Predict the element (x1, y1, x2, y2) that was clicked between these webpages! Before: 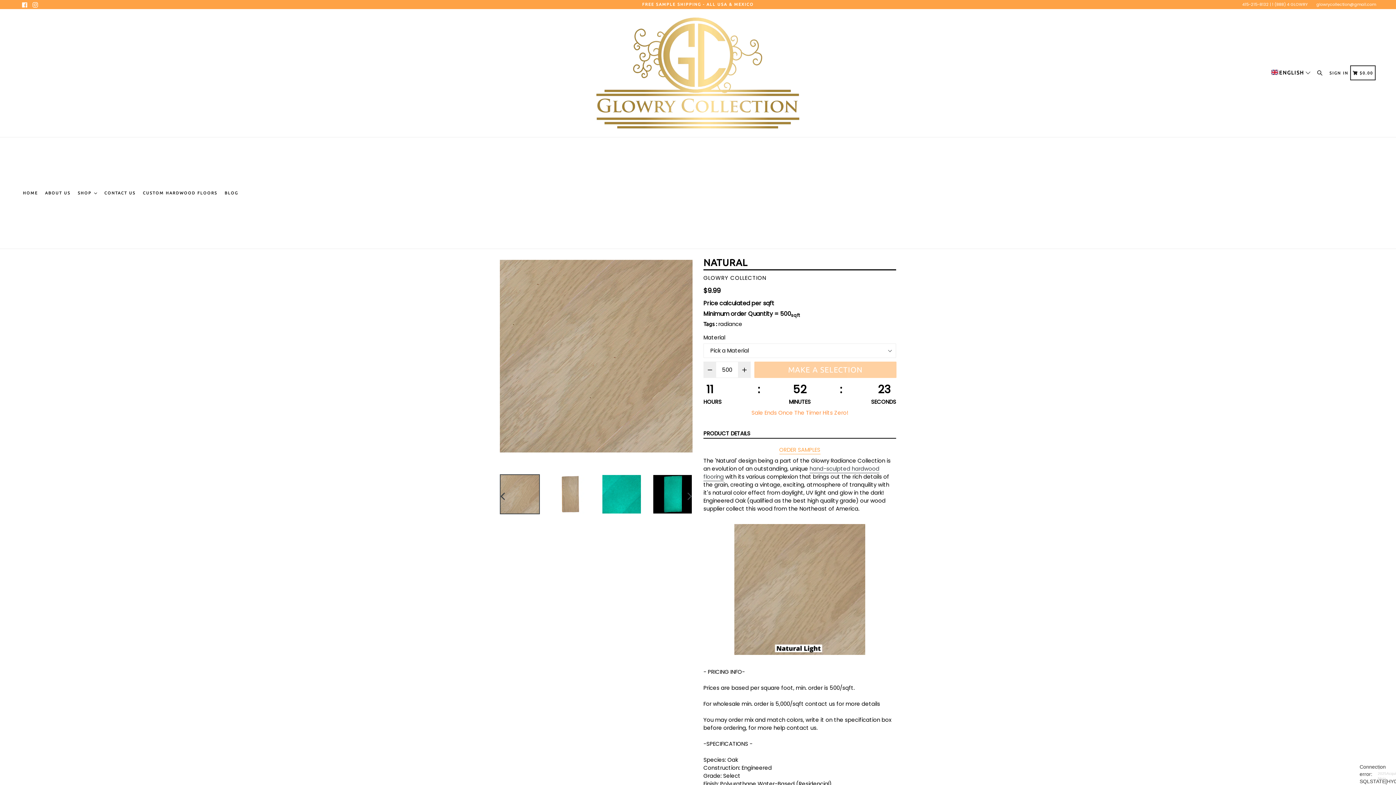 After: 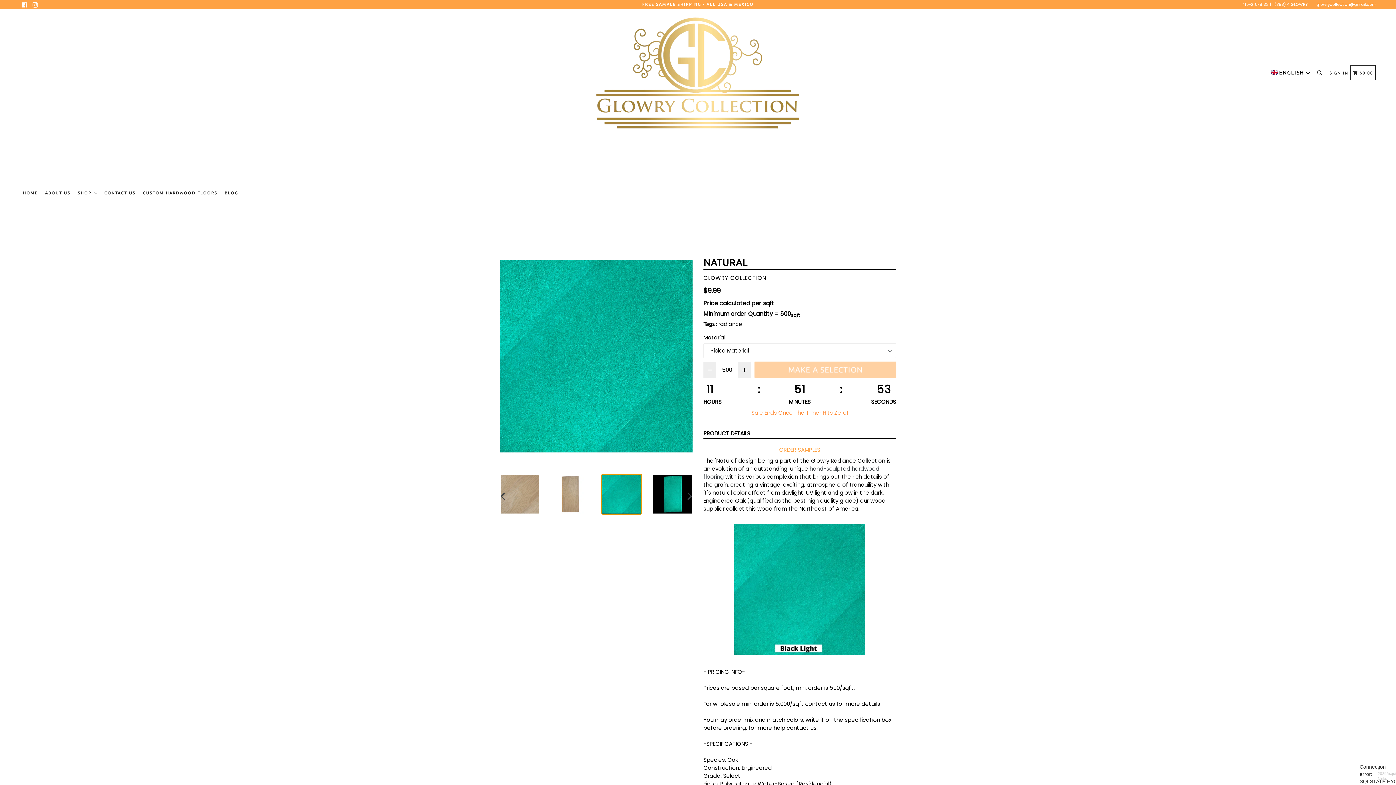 Action: bbox: (601, 474, 641, 514)